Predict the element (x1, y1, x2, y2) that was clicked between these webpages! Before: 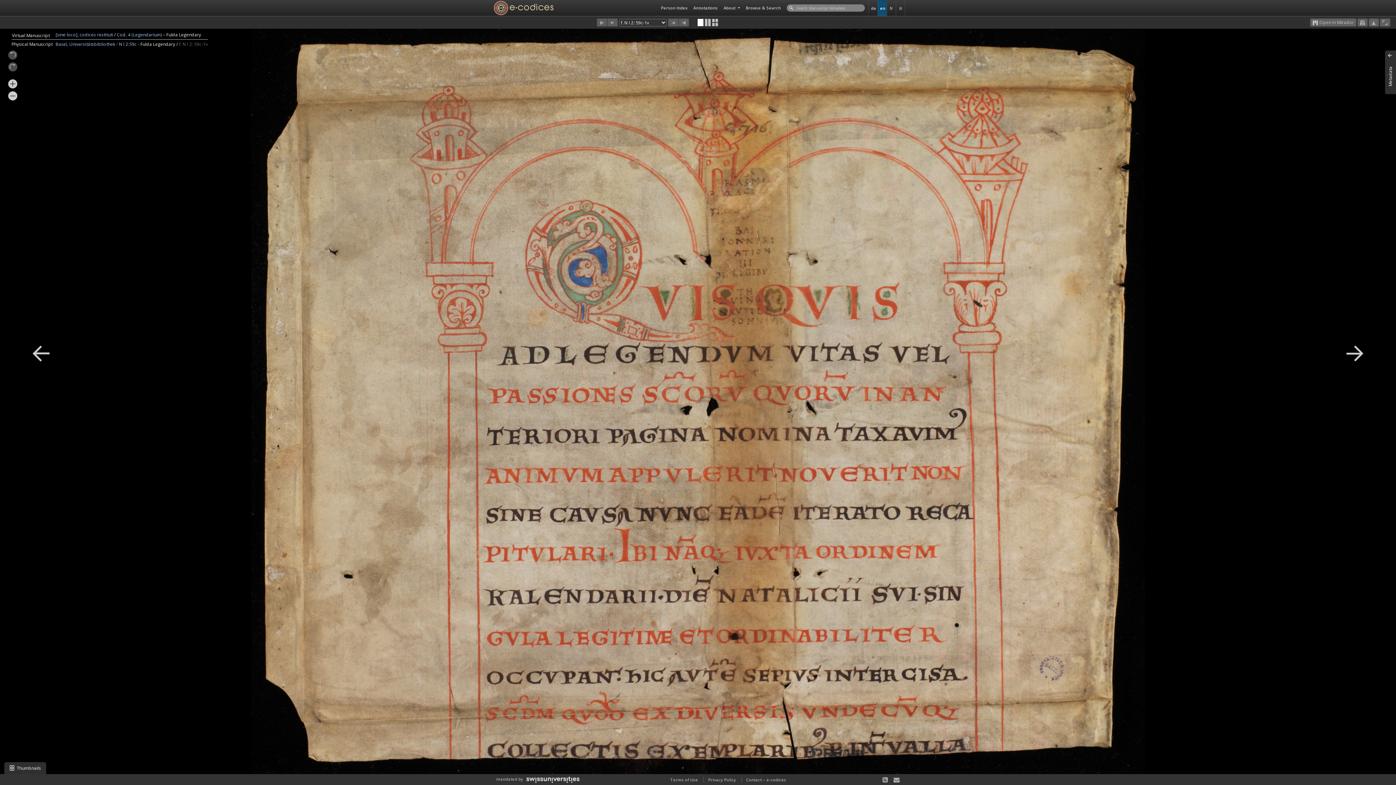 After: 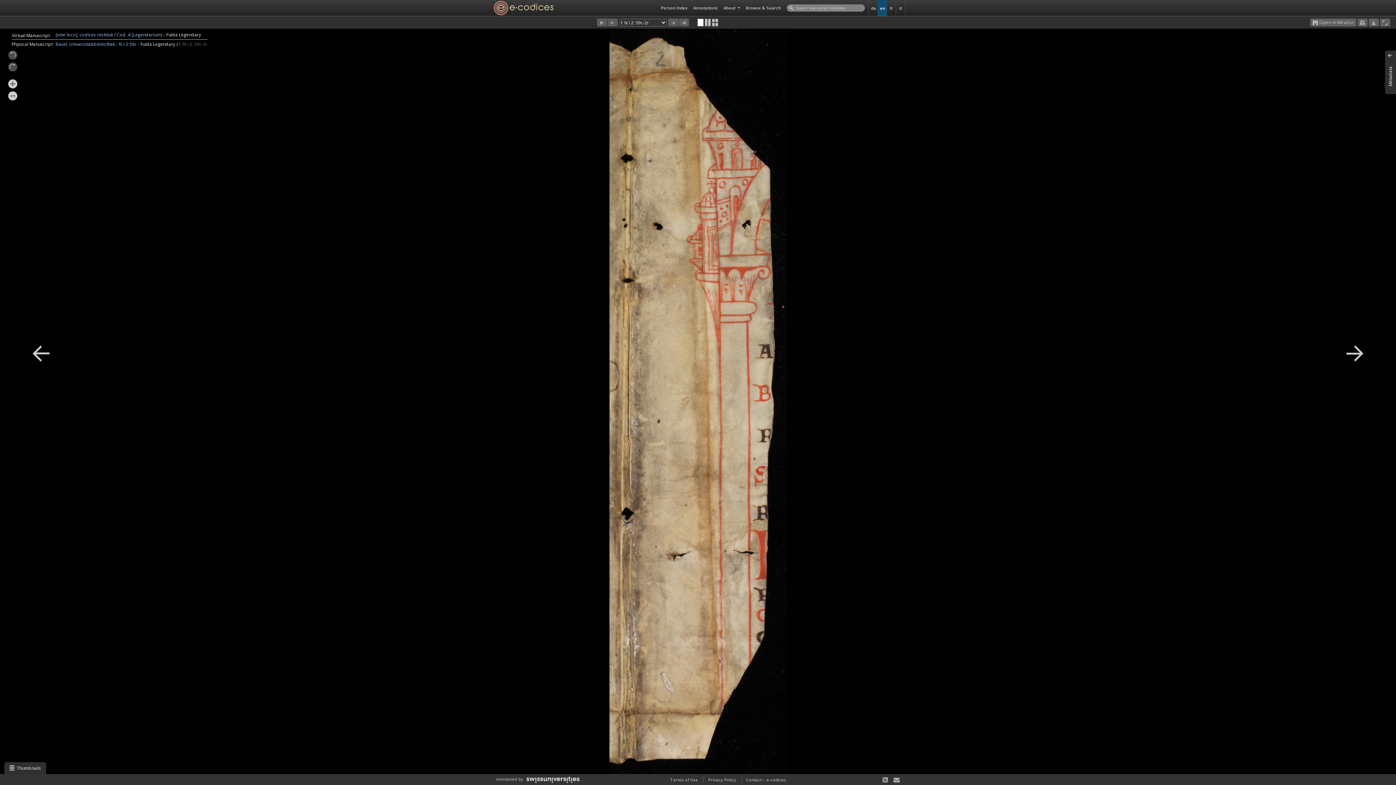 Action: bbox: (668, 18, 678, 26)